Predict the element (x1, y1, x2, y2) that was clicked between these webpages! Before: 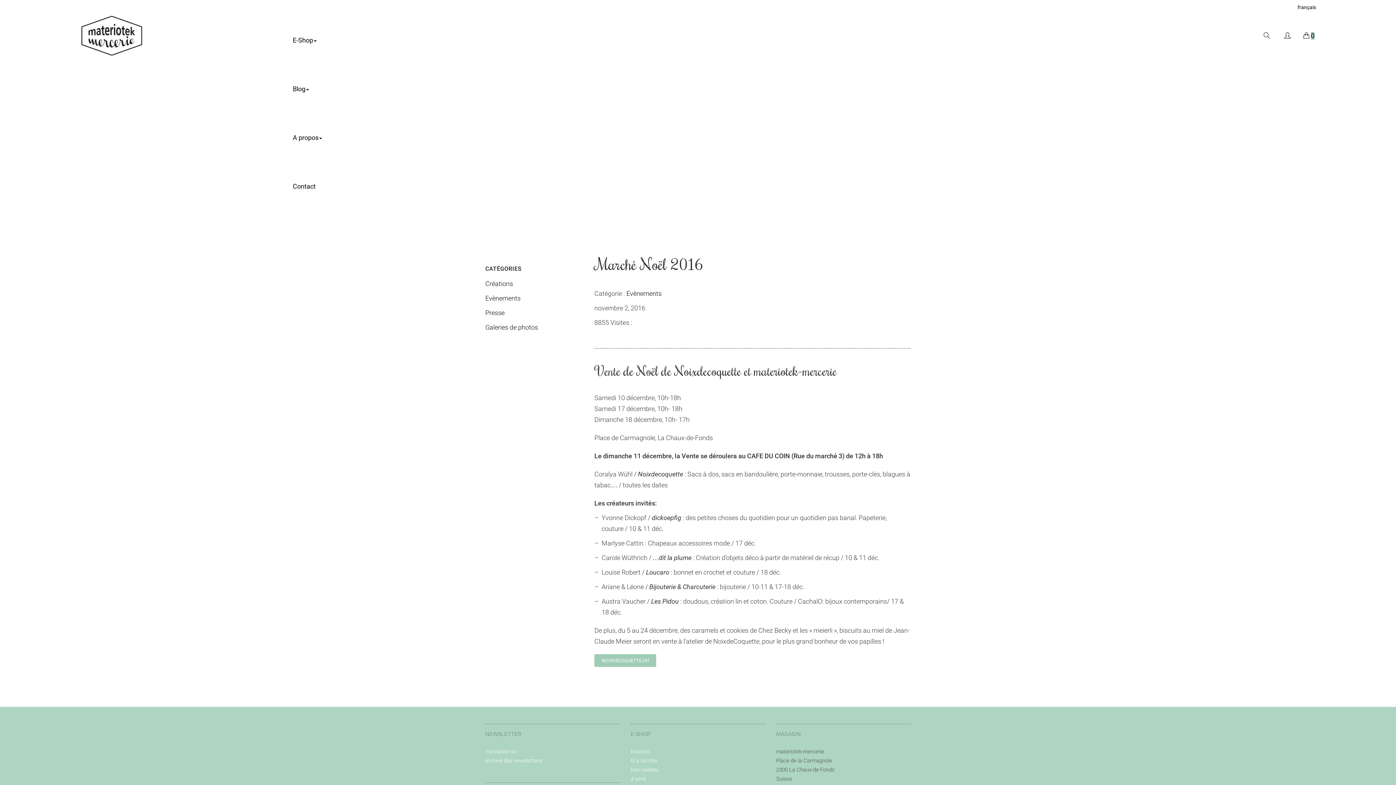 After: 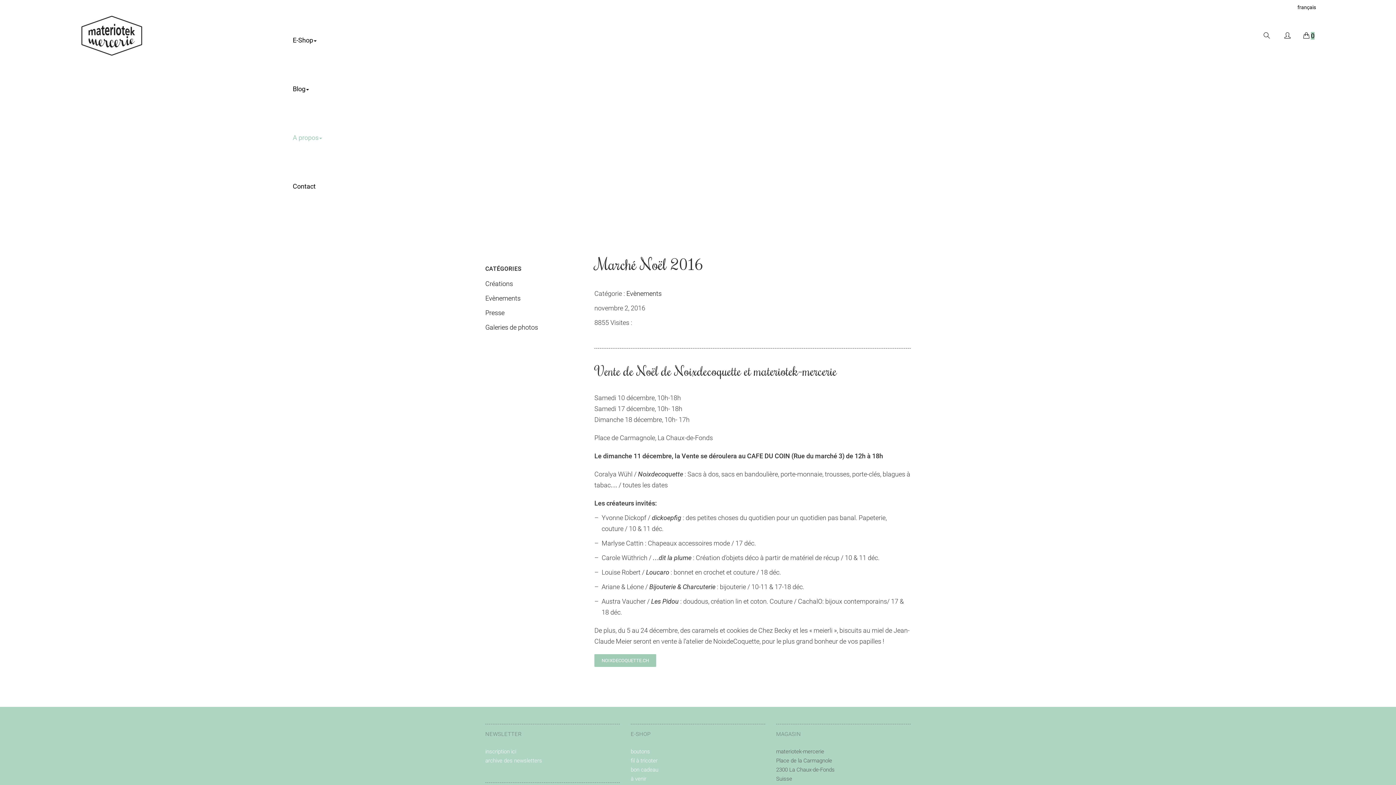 Action: bbox: (287, 113, 1108, 162) label: A propos